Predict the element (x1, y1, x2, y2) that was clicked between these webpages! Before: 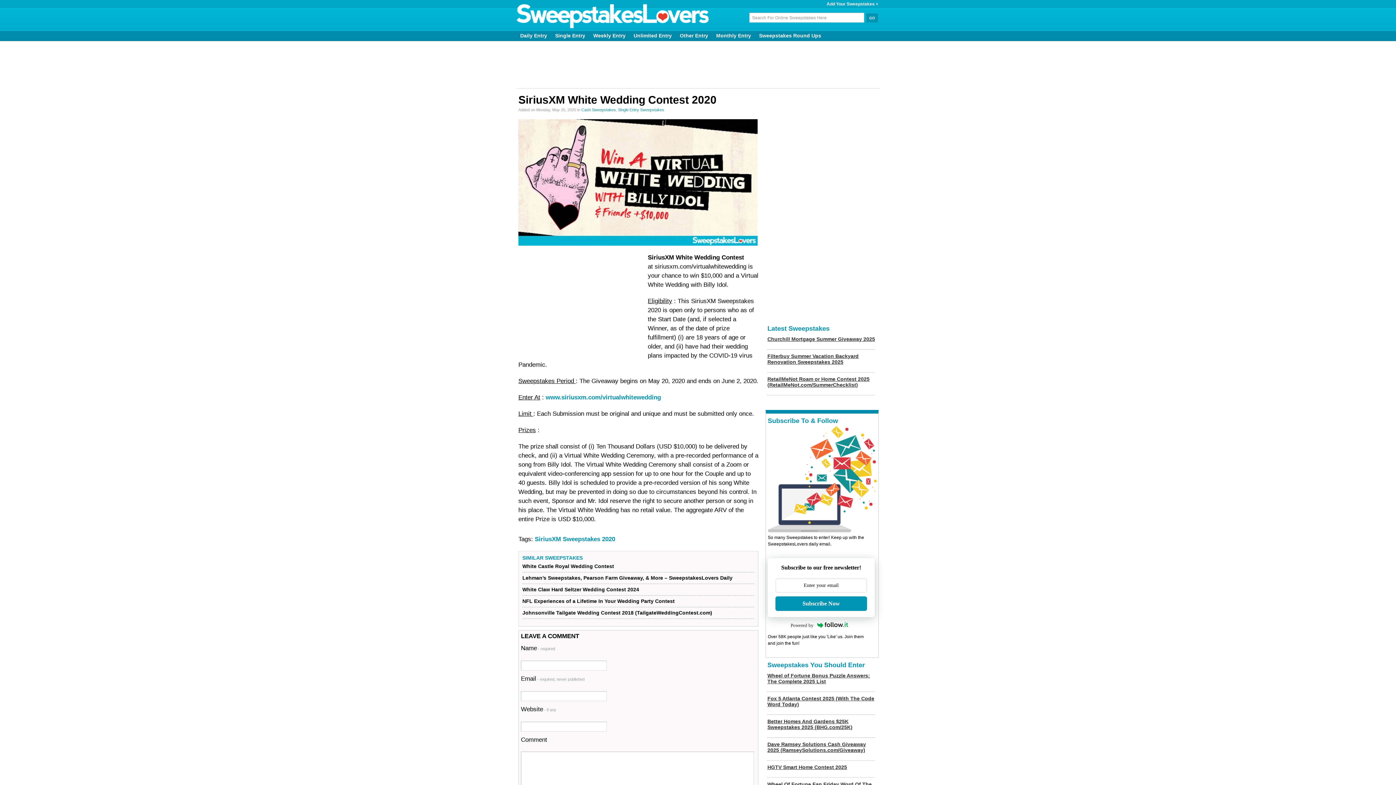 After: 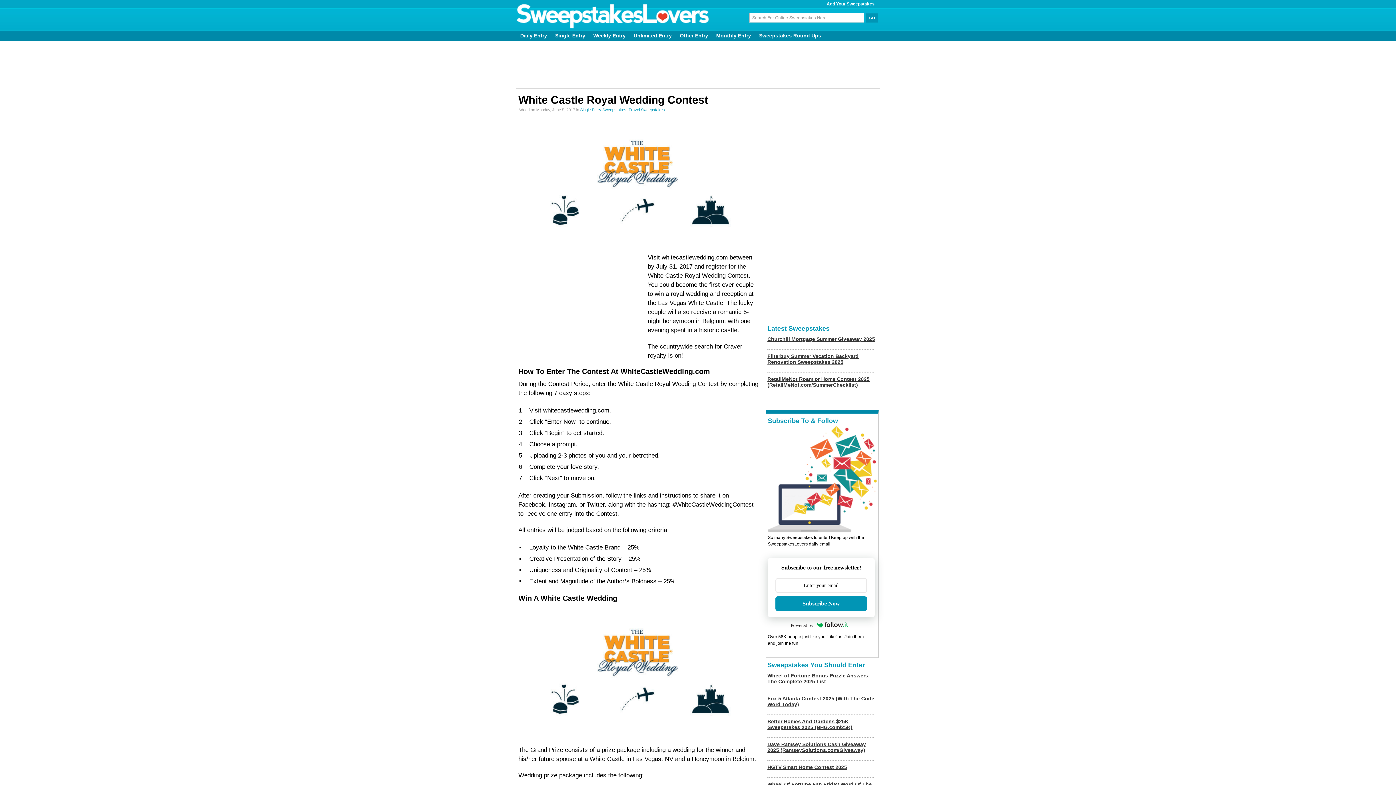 Action: bbox: (522, 563, 614, 569) label: White Castle Royal Wedding Contest